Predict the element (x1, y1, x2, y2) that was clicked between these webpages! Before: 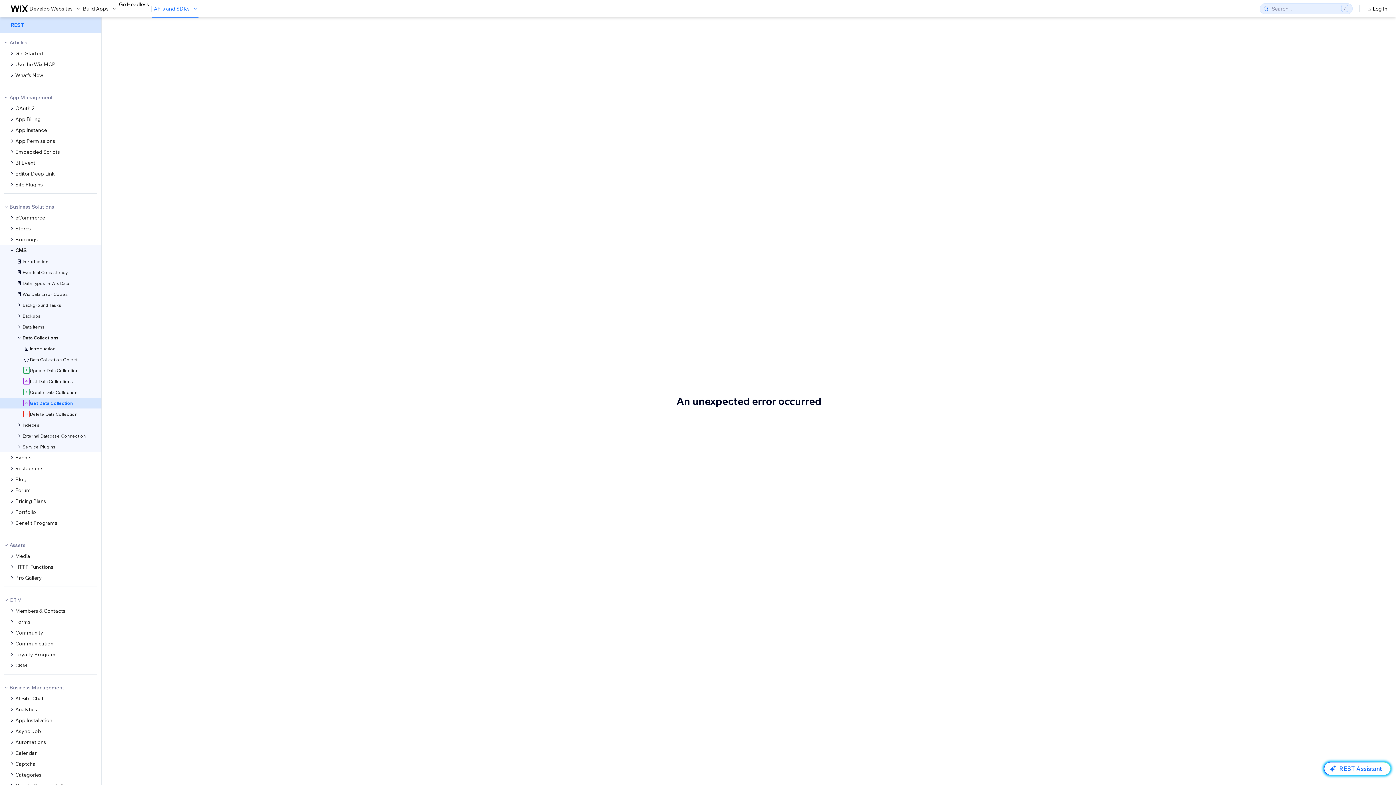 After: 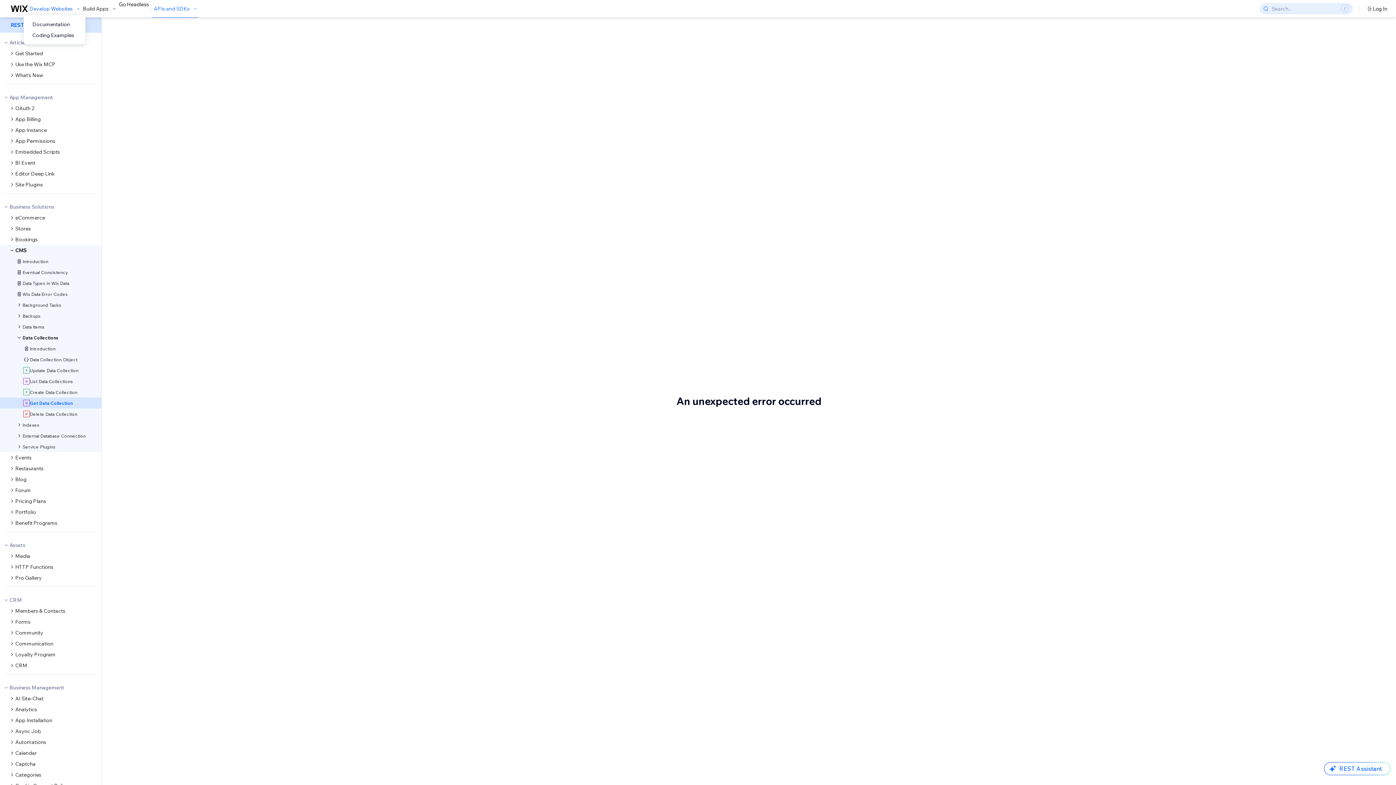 Action: label: Develop Websites bbox: (29, 5, 81, 12)